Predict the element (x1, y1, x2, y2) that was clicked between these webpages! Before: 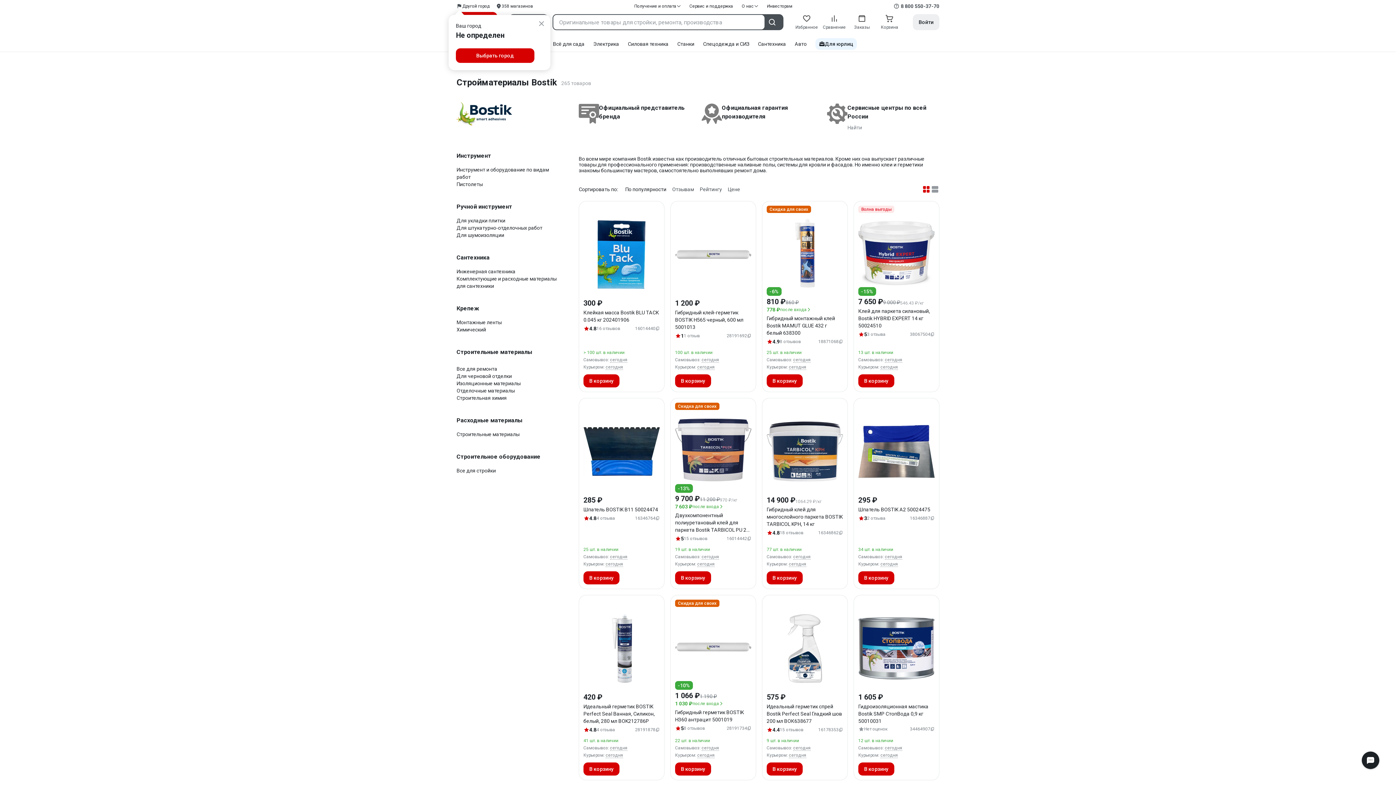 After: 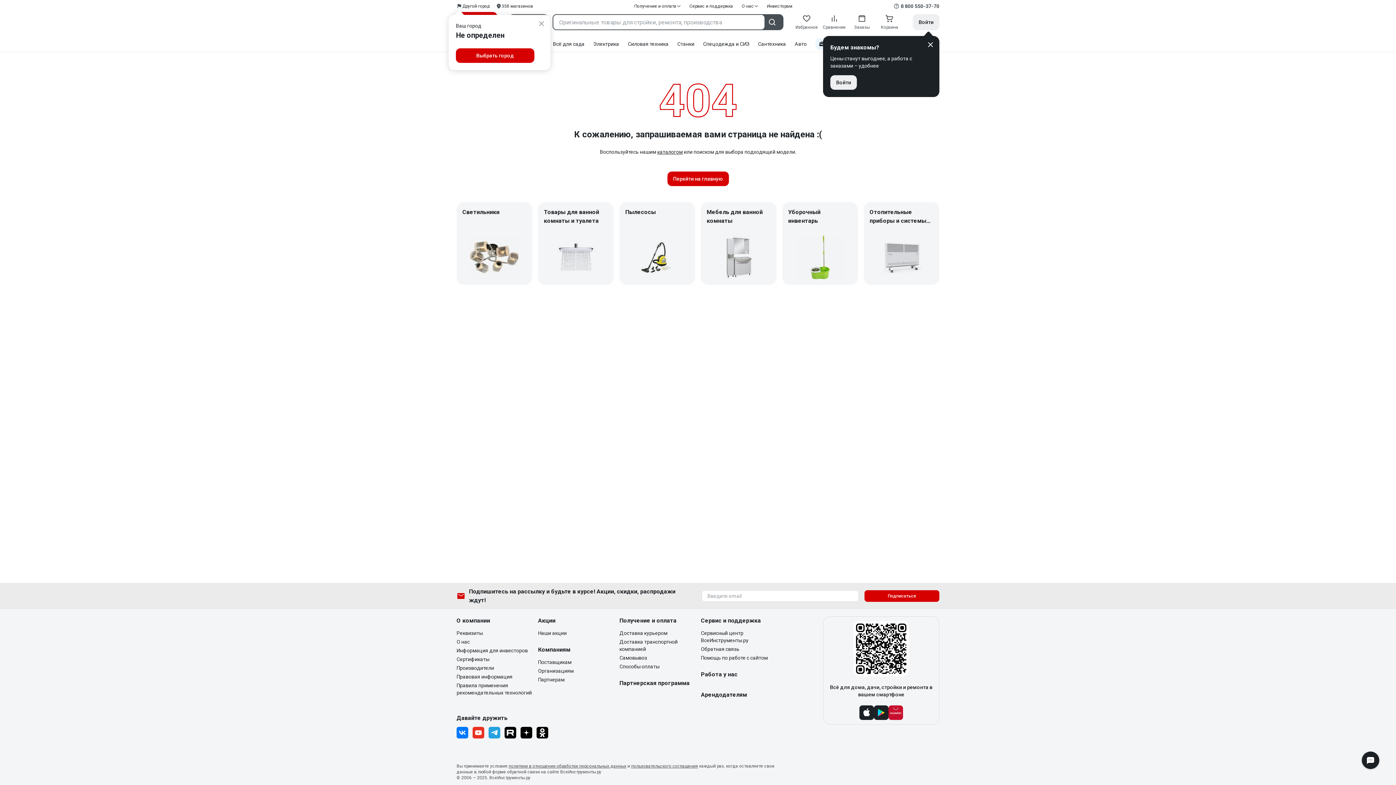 Action: bbox: (583, 413, 660, 490)